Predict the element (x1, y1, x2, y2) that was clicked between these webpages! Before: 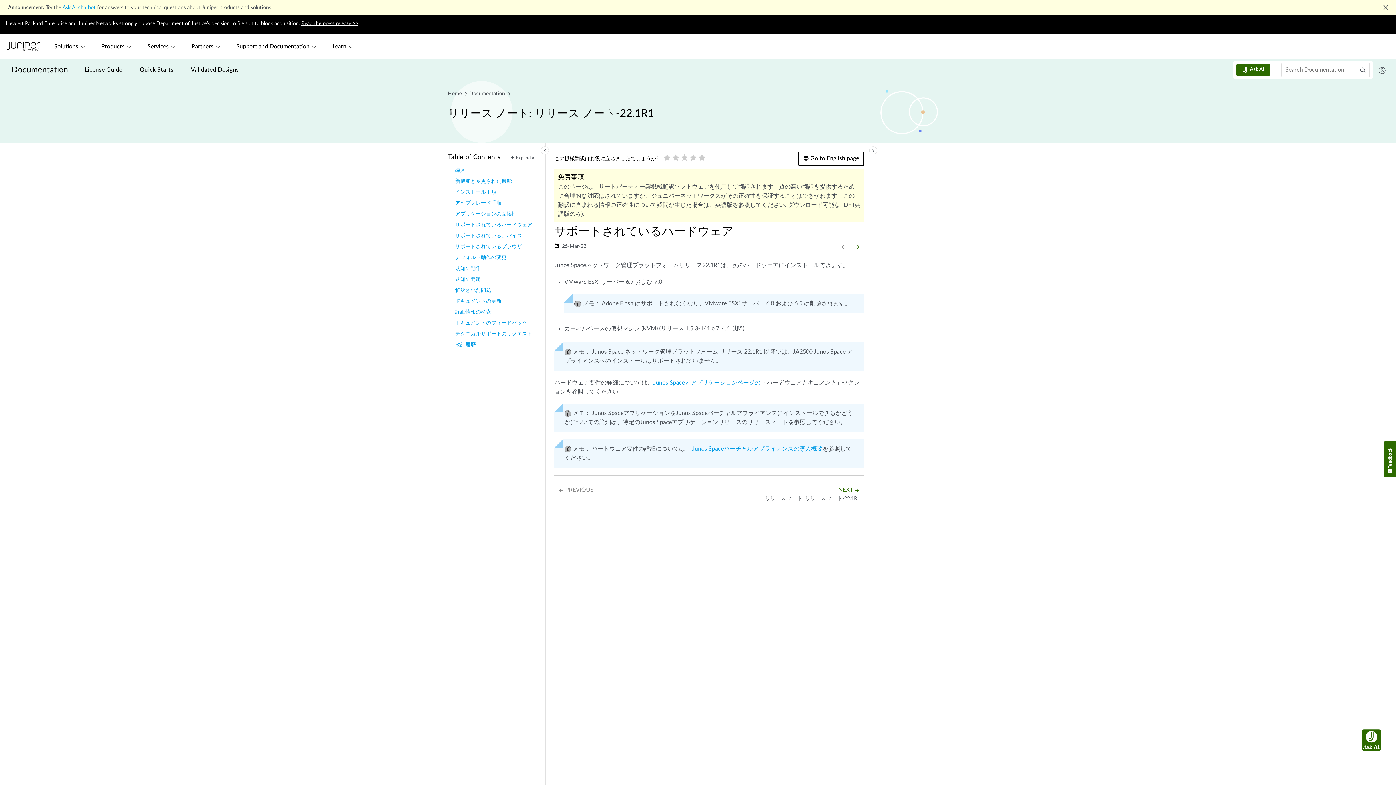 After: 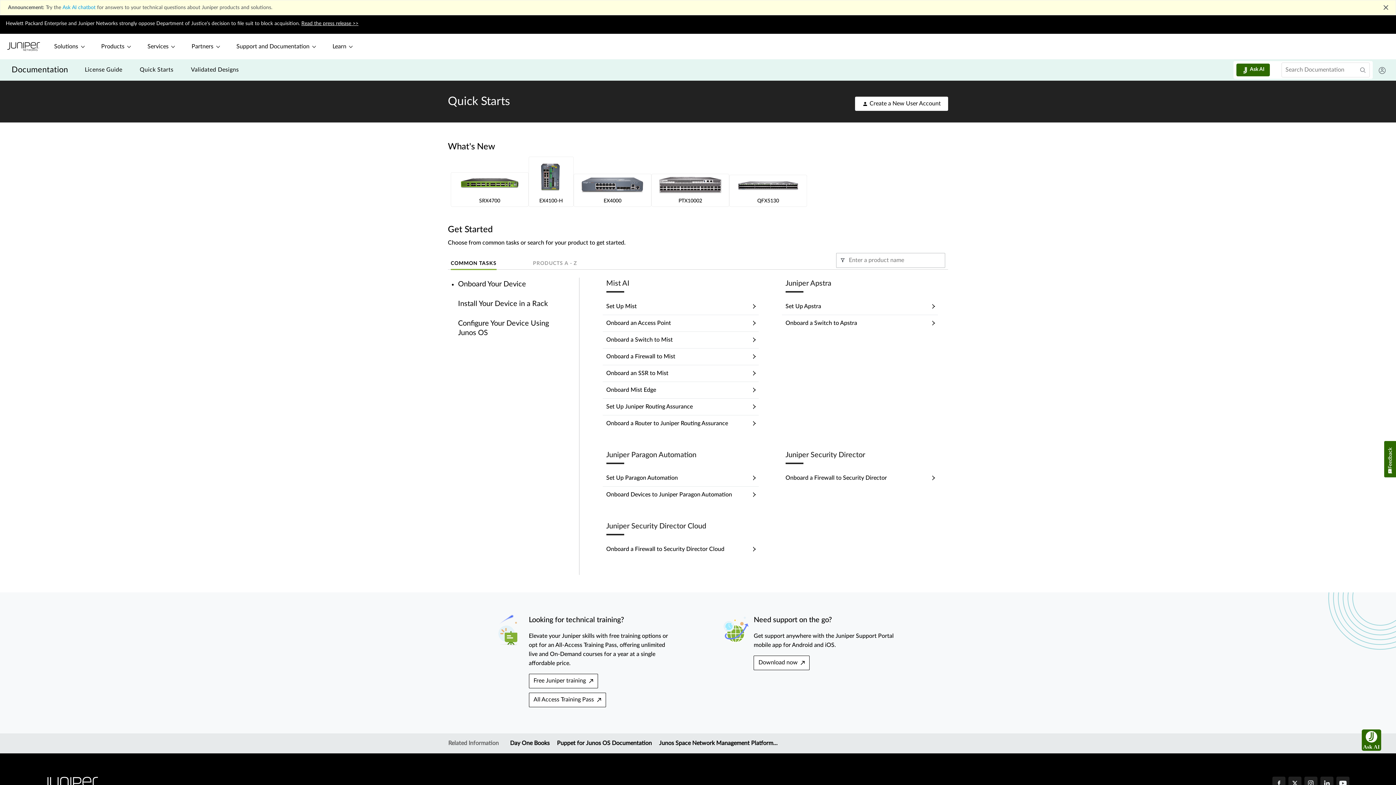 Action: bbox: (139, 65, 173, 74) label: Quick Starts